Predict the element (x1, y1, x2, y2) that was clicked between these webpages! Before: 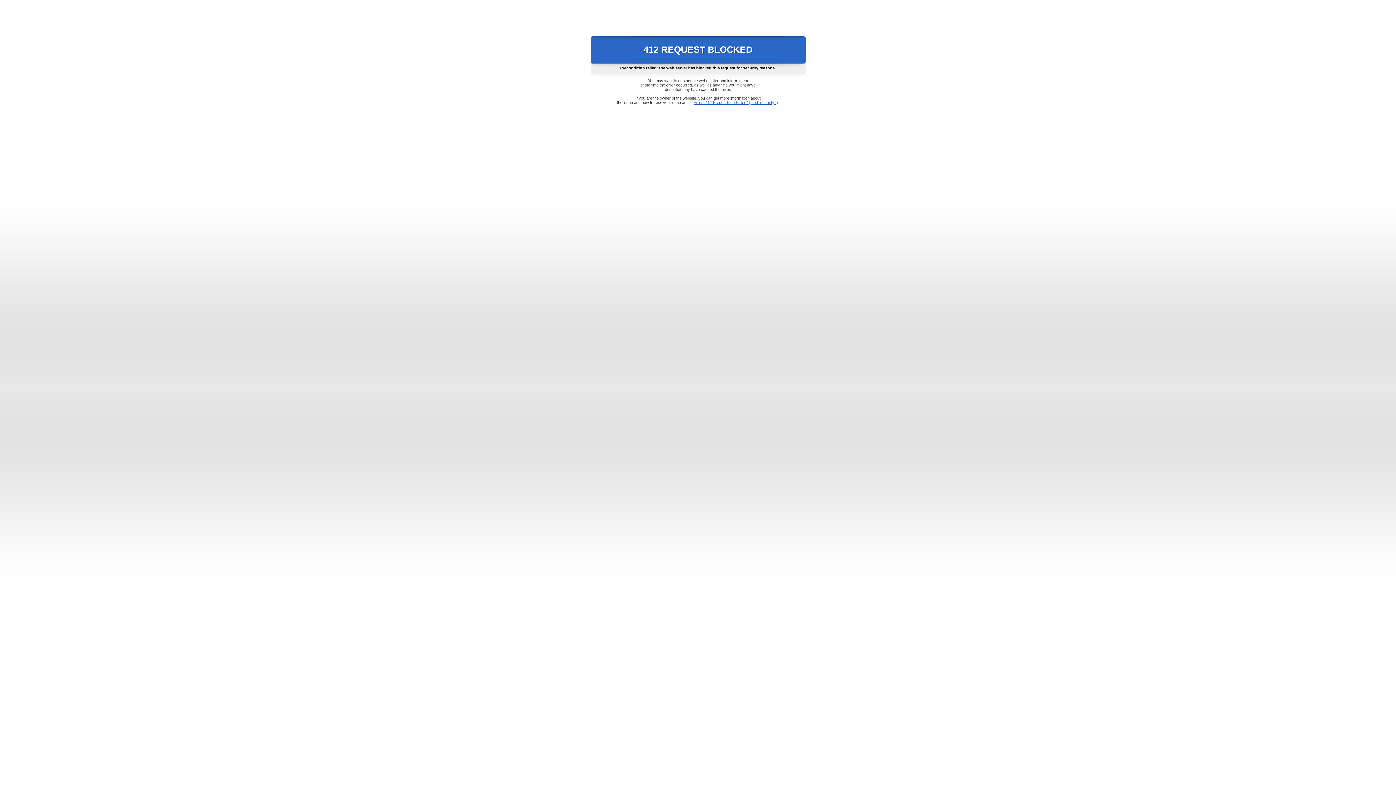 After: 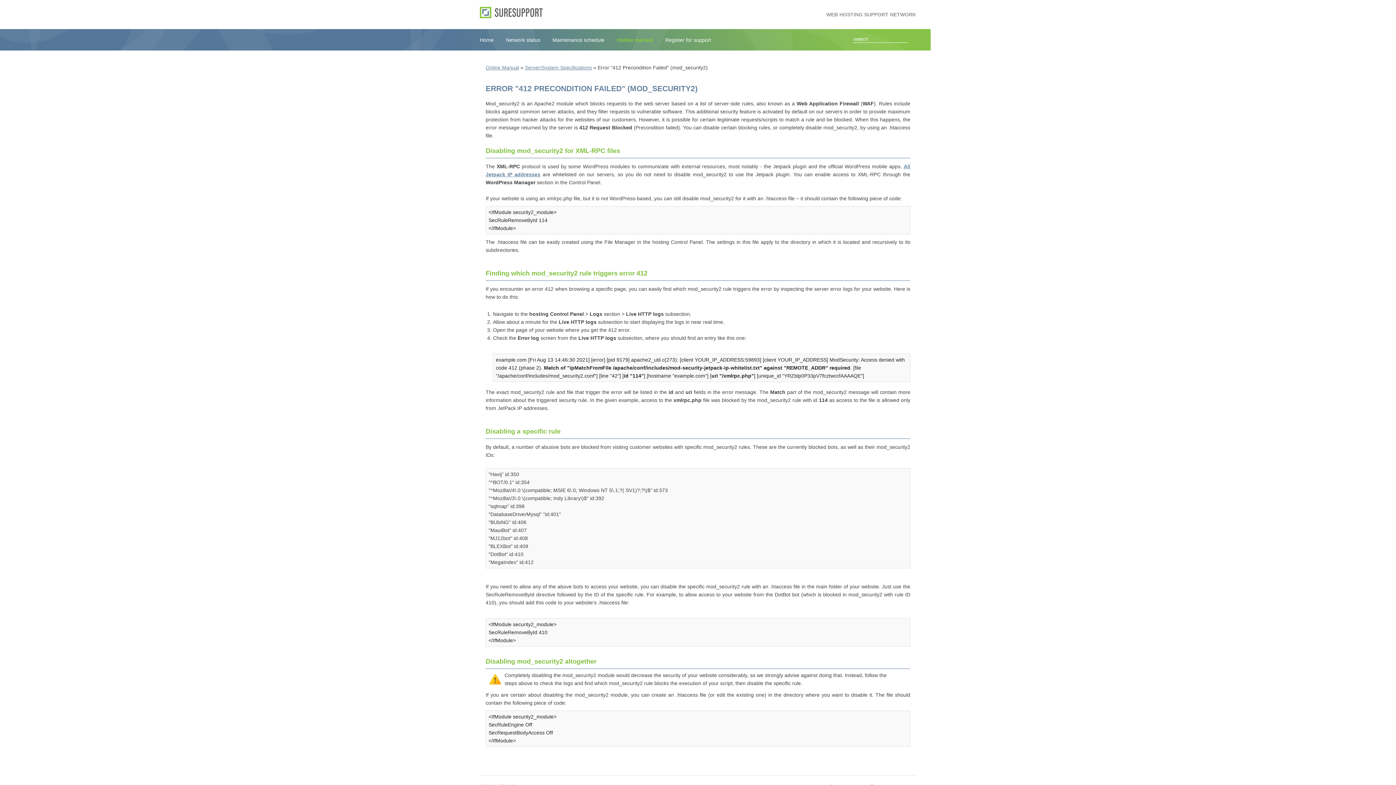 Action: label: Error "412 Precondition Failed" (mod_security2) bbox: (693, 100, 778, 104)